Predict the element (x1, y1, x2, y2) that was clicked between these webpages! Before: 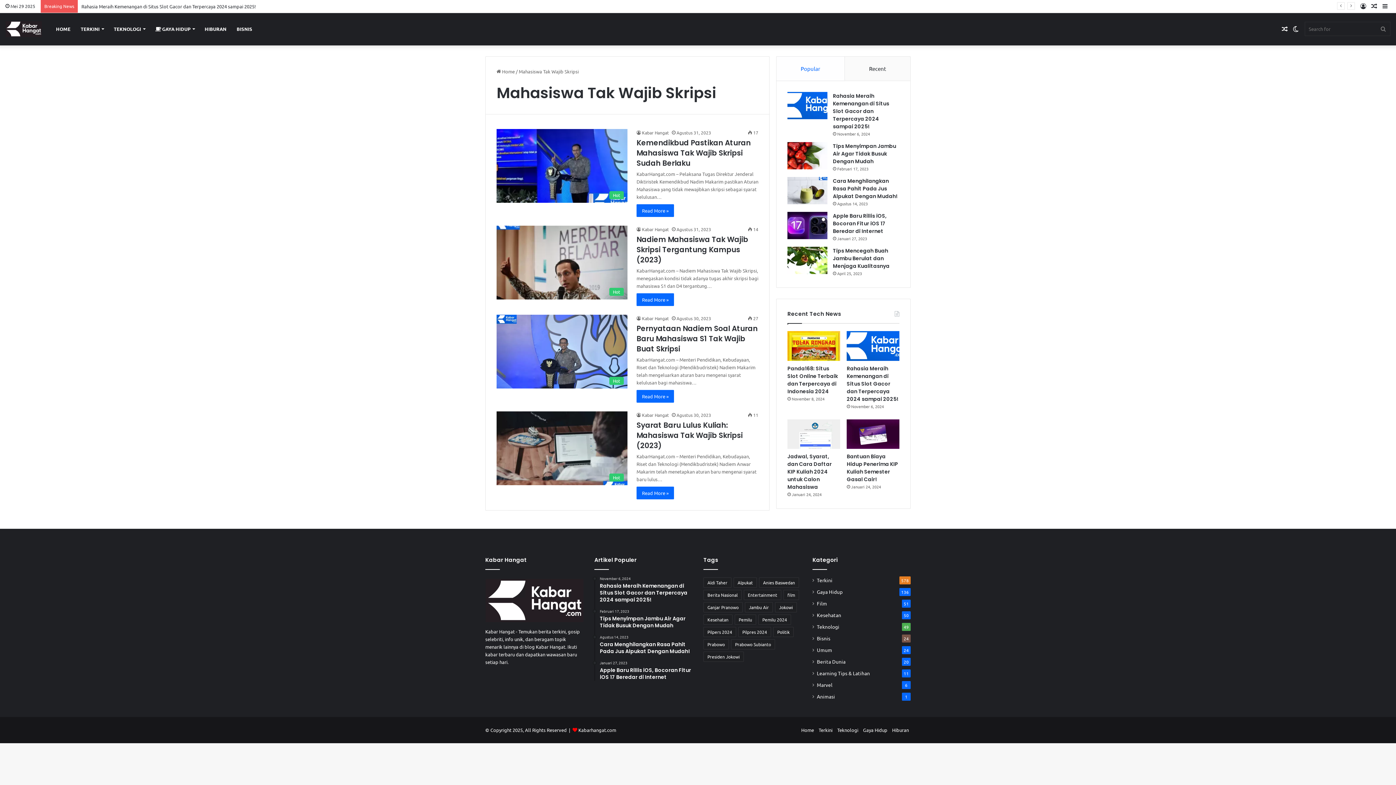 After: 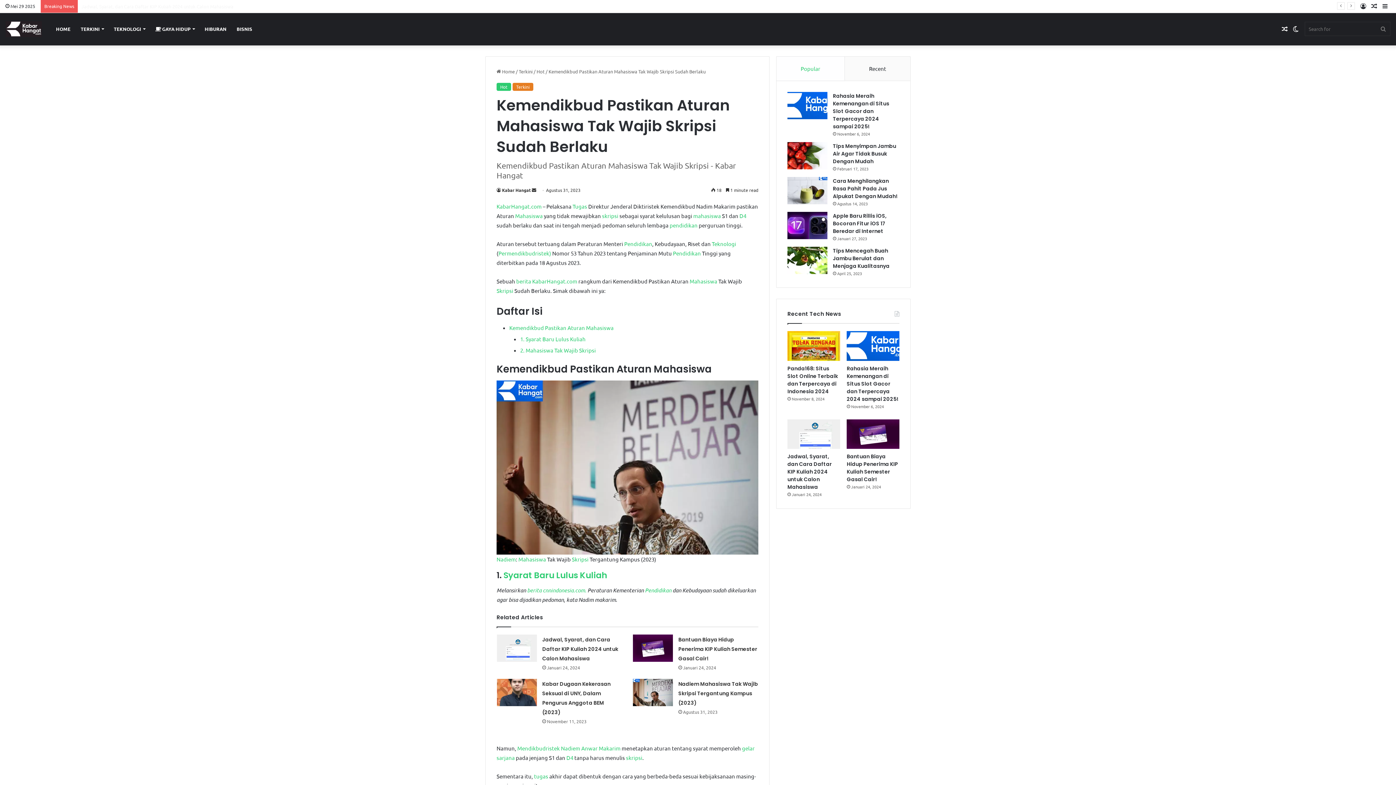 Action: bbox: (636, 204, 674, 217) label: Read More »